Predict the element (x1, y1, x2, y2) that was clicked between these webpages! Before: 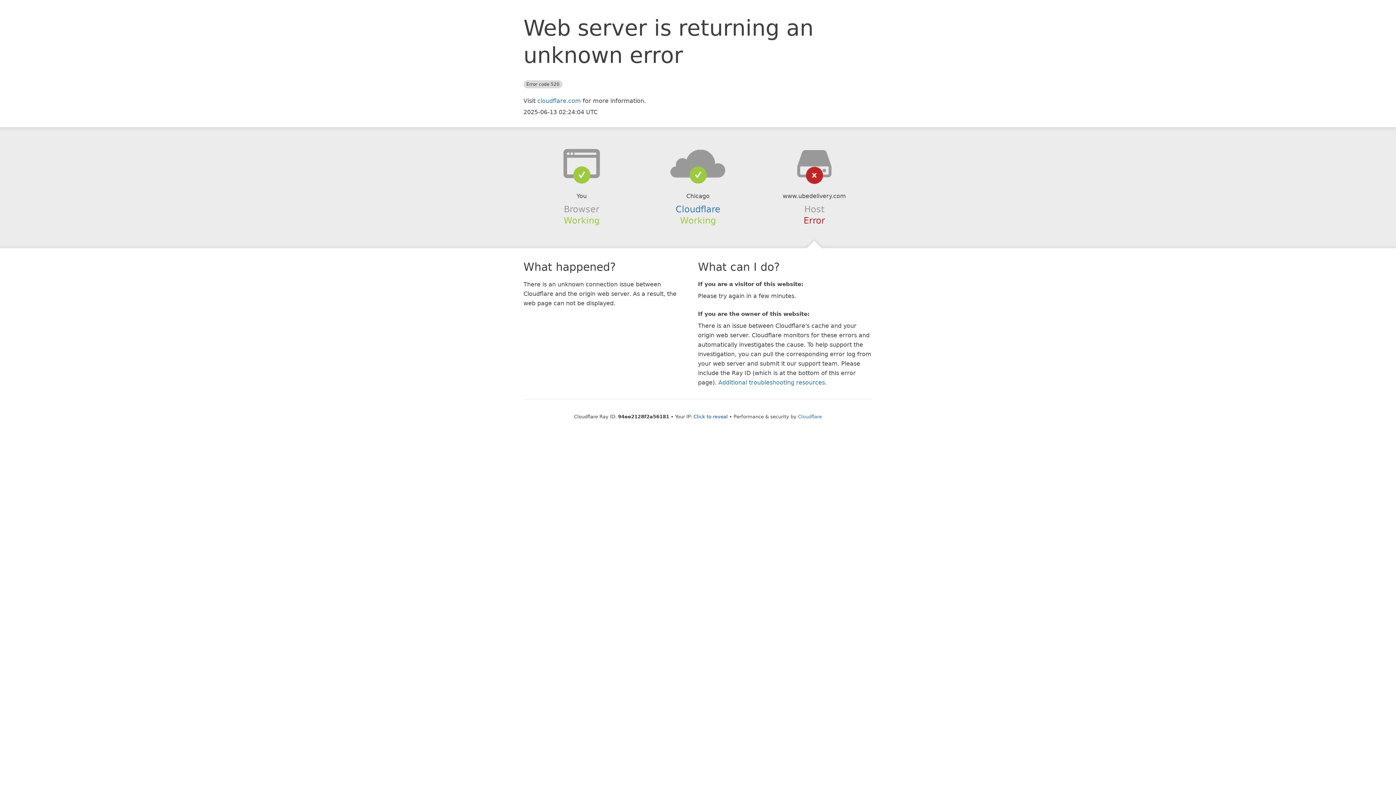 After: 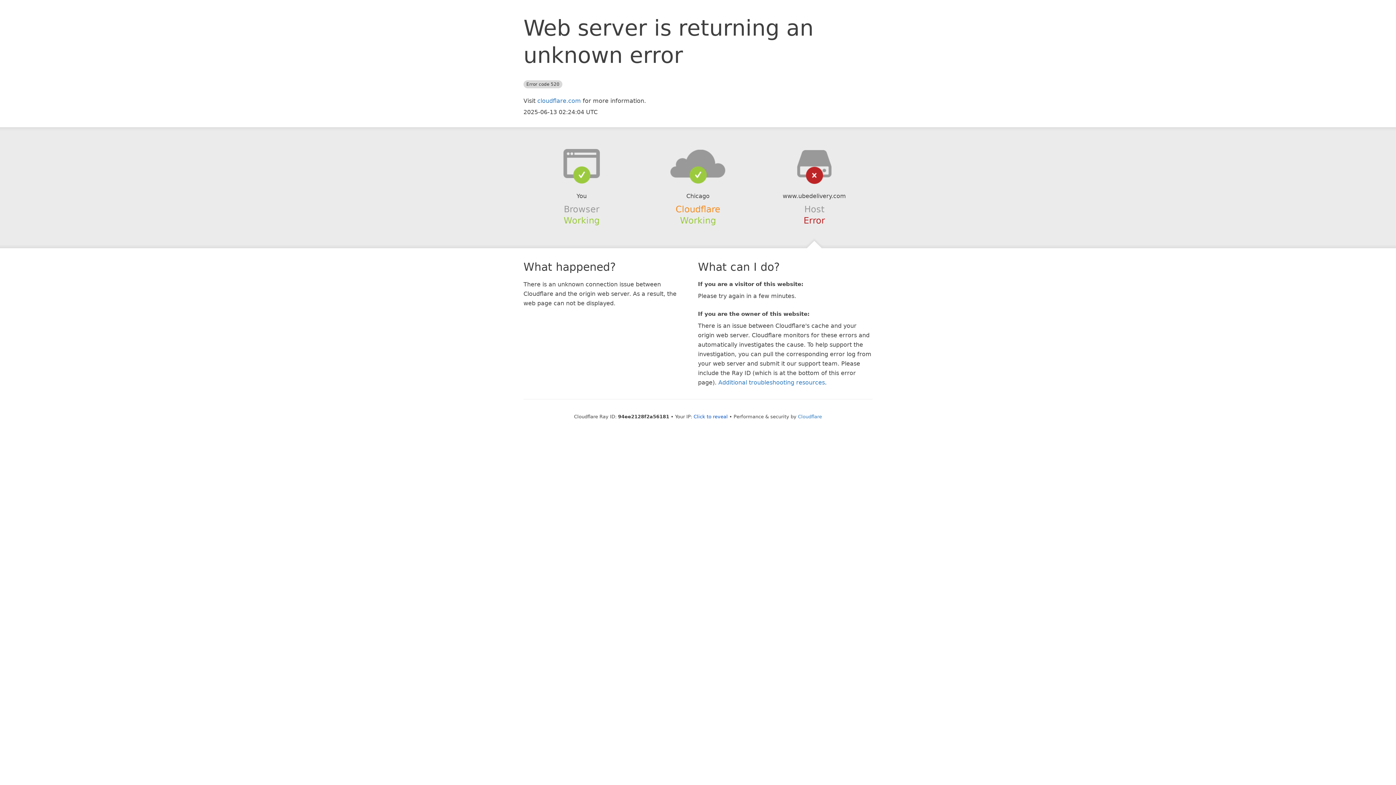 Action: bbox: (675, 204, 720, 214) label: Cloudflare